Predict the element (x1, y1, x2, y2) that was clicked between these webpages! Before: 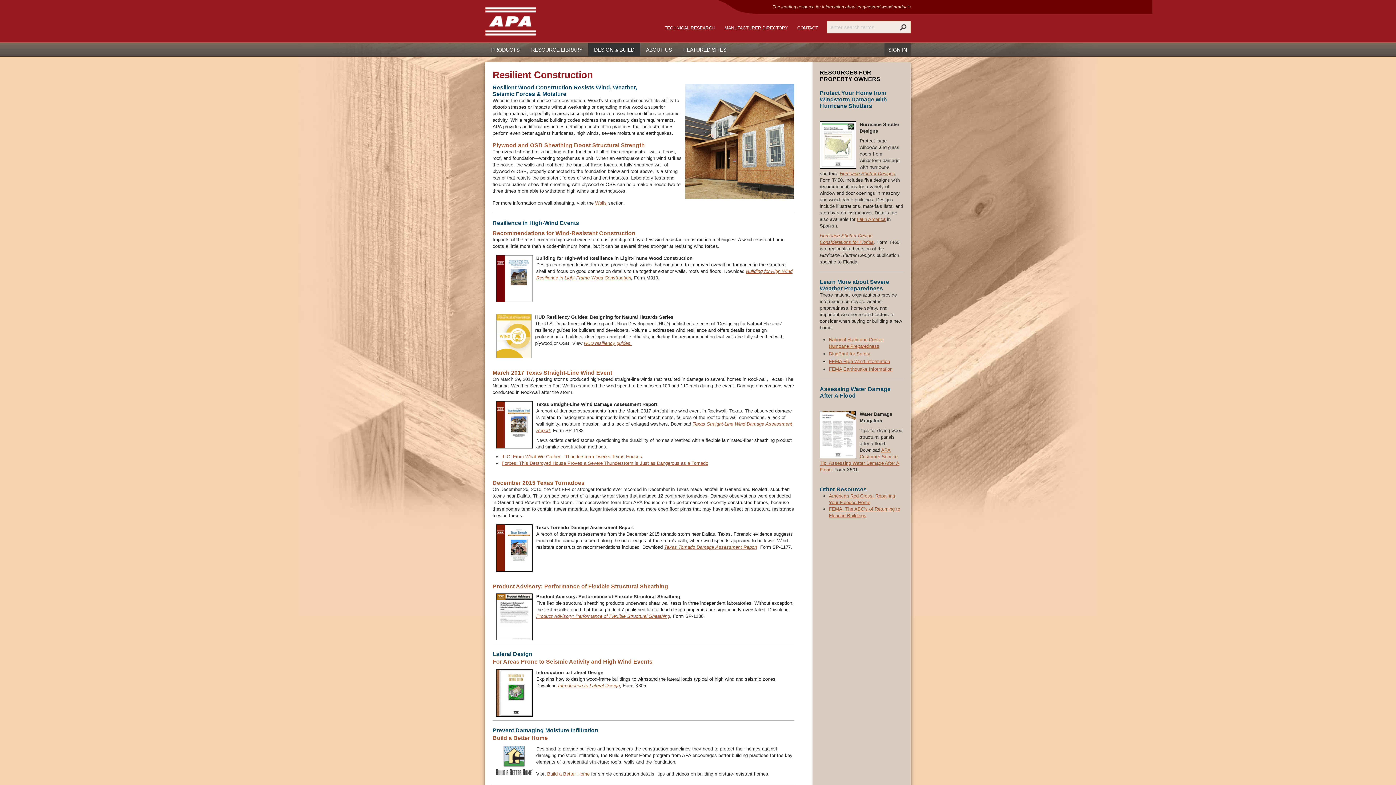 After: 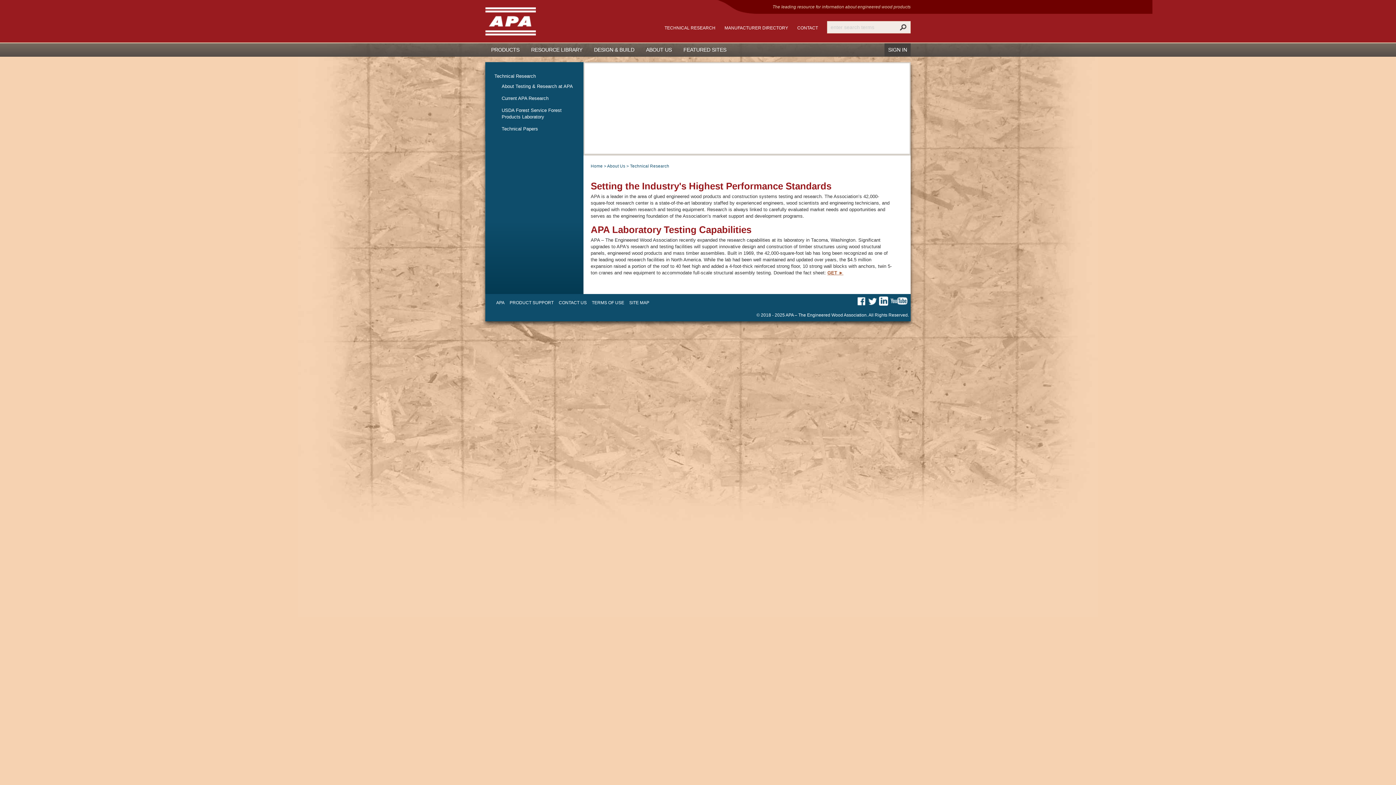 Action: label: TECHNICAL RESEARCH bbox: (664, 25, 724, 30)